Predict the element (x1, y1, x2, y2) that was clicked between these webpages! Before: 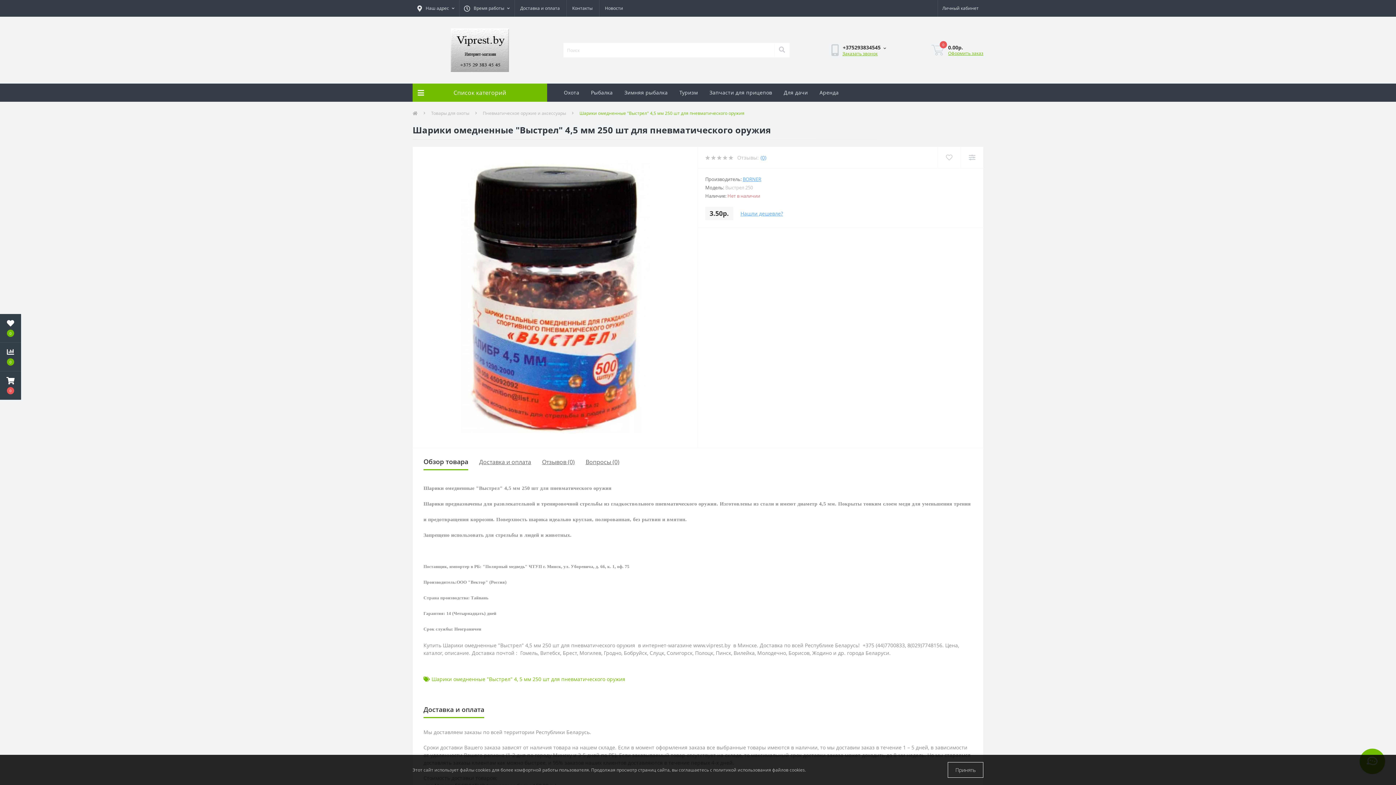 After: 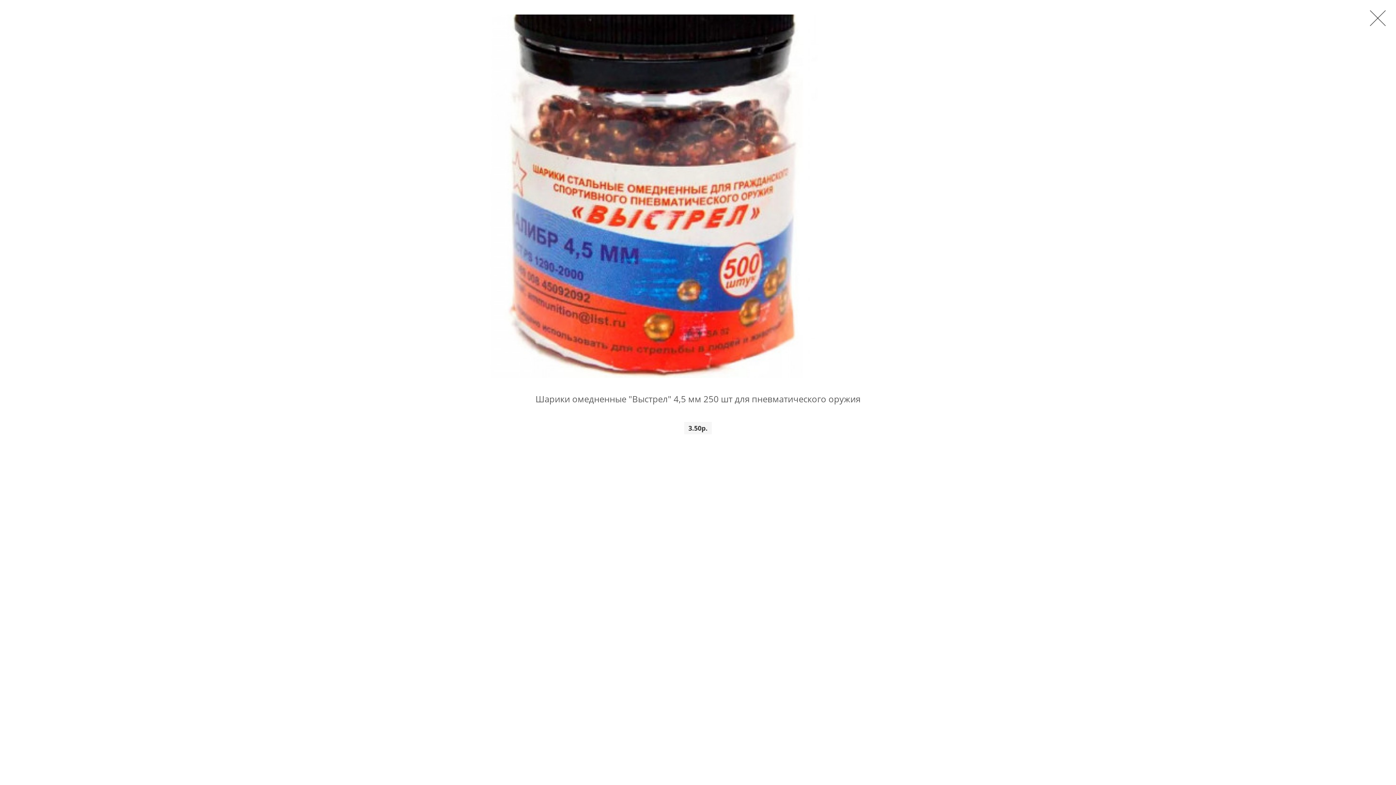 Action: bbox: (412, 154, 697, 439)